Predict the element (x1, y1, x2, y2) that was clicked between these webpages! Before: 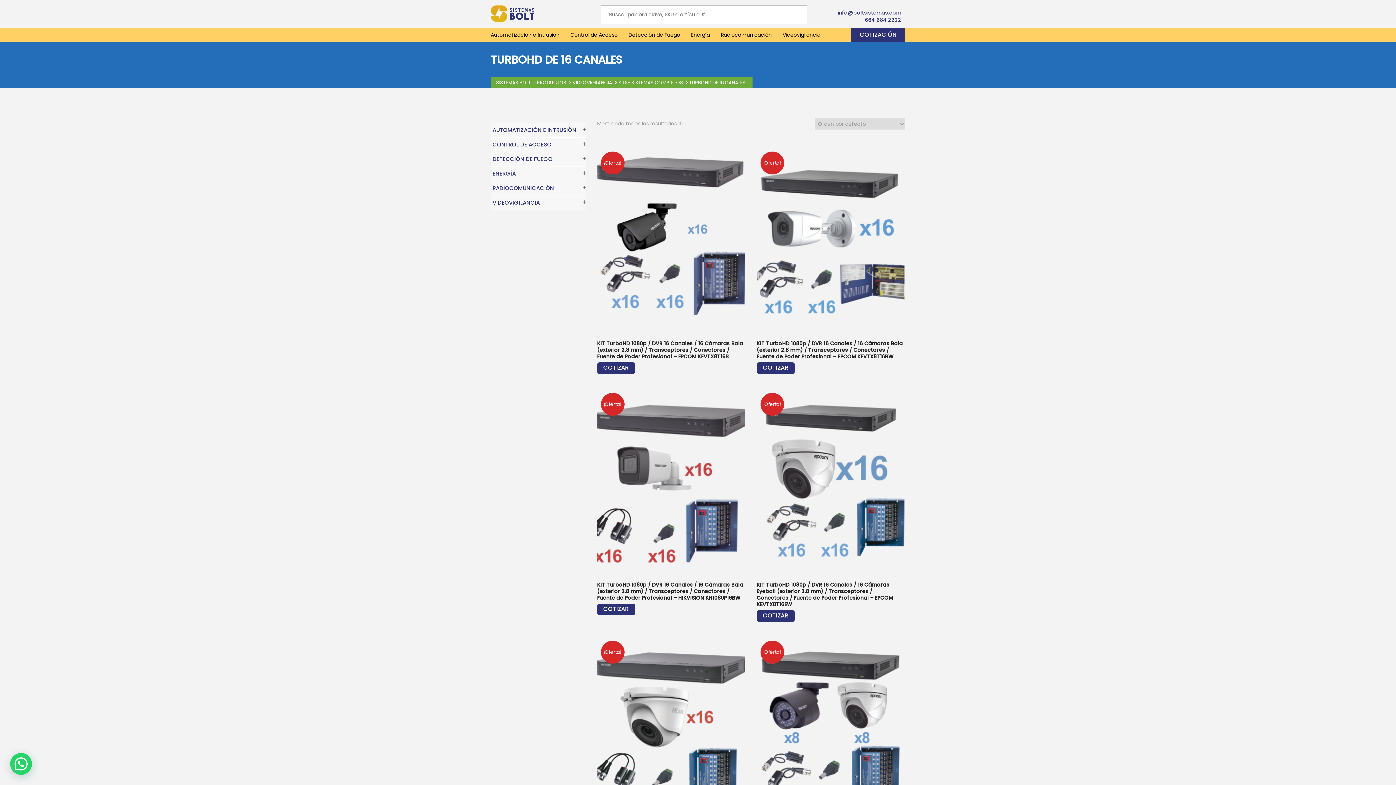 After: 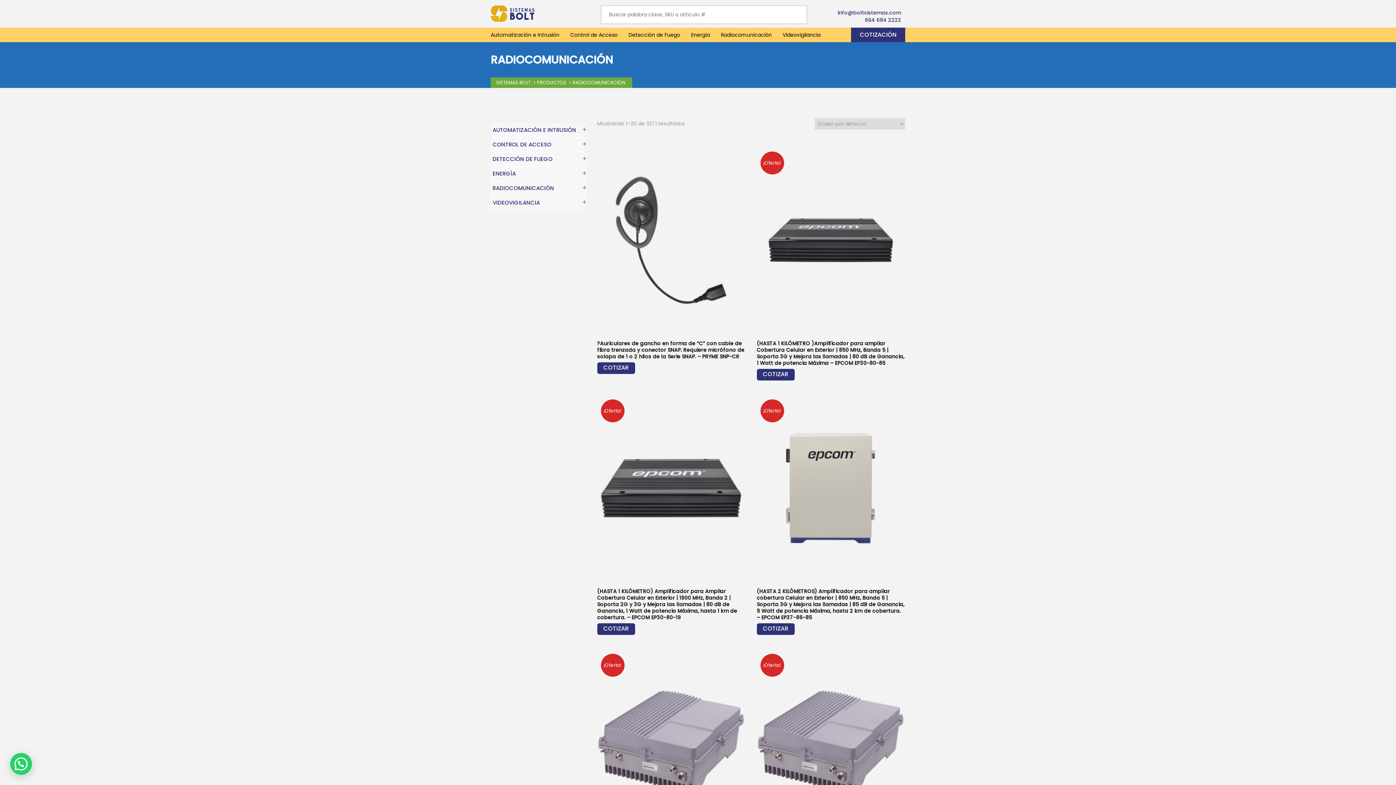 Action: bbox: (490, 184, 554, 192) label: RADIOCOMUNICACIÓN